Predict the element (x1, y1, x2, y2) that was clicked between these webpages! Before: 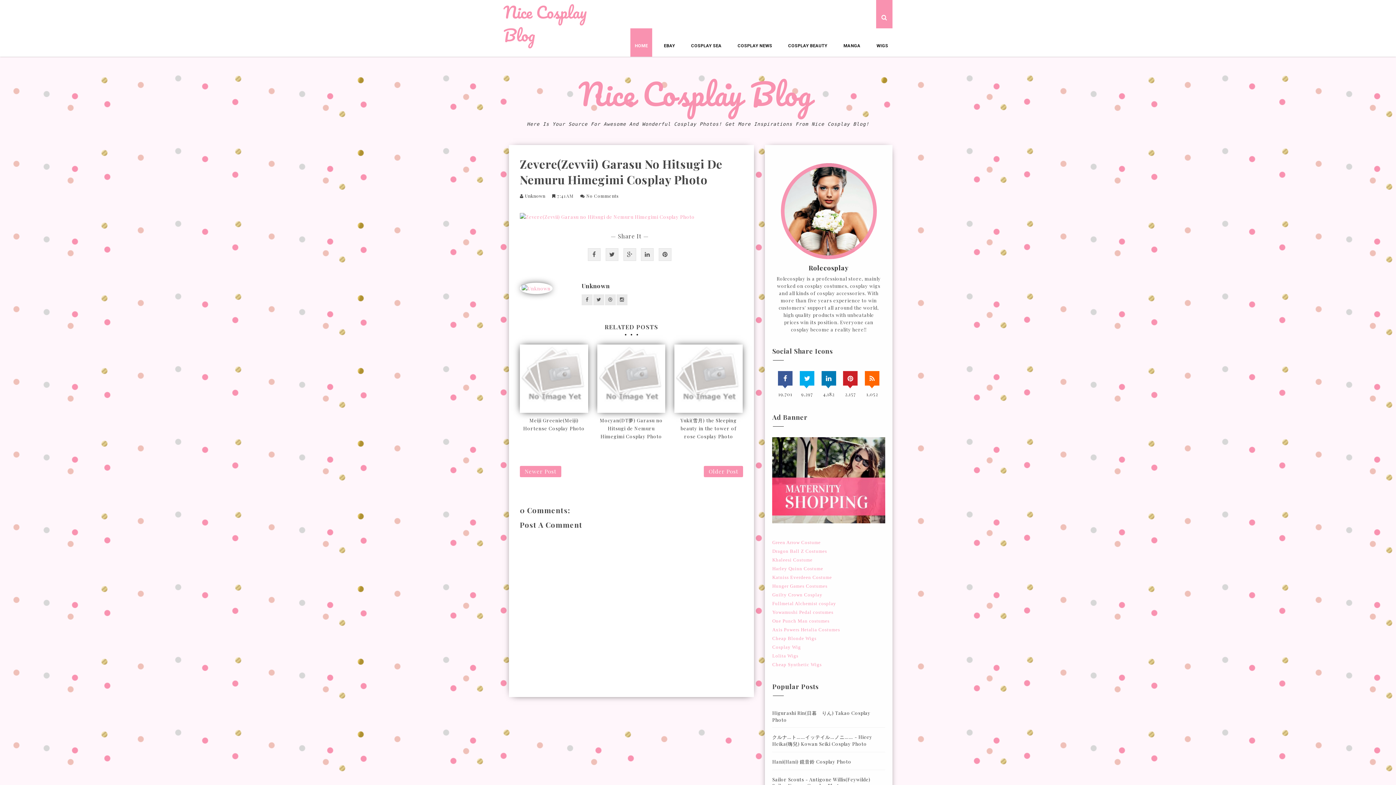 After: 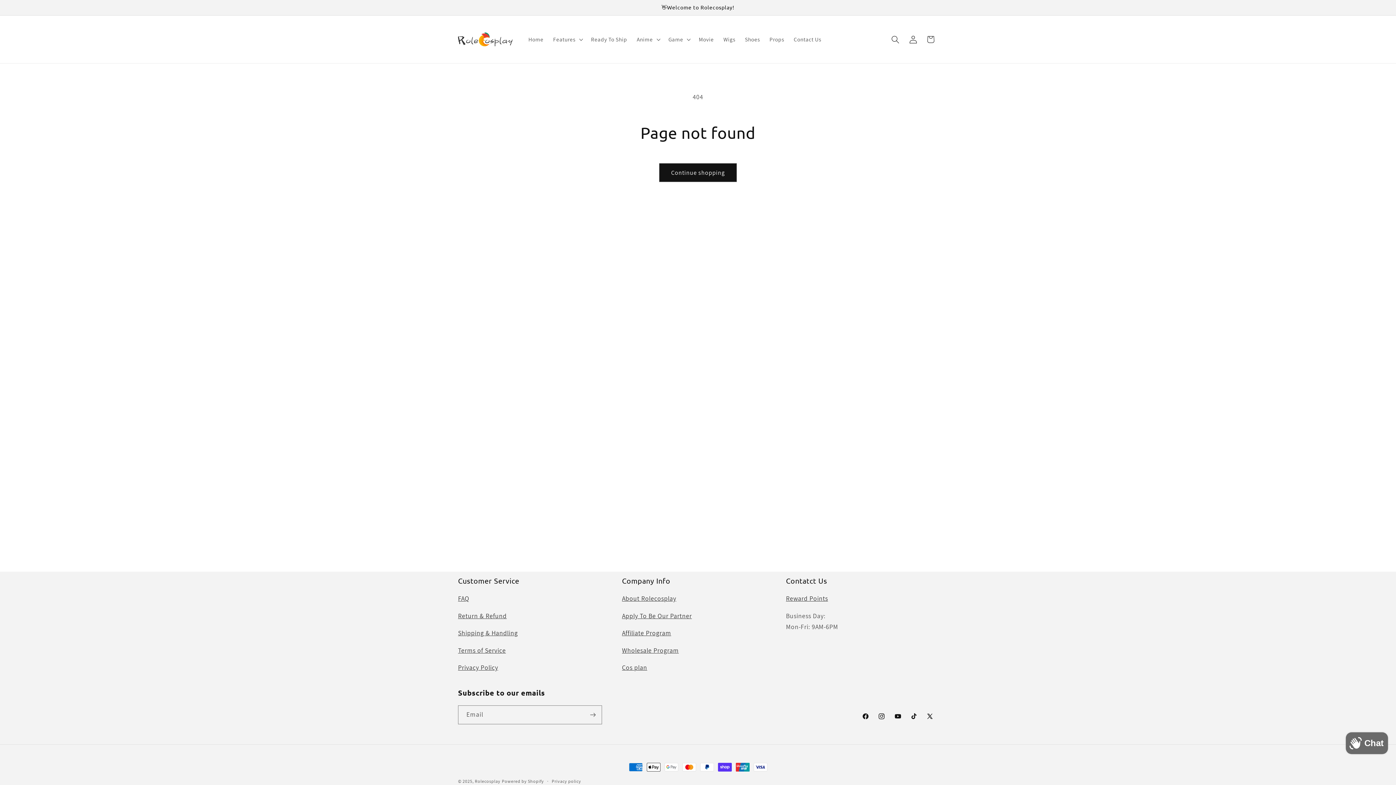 Action: bbox: (772, 540, 820, 545) label: Green Arrow Costume